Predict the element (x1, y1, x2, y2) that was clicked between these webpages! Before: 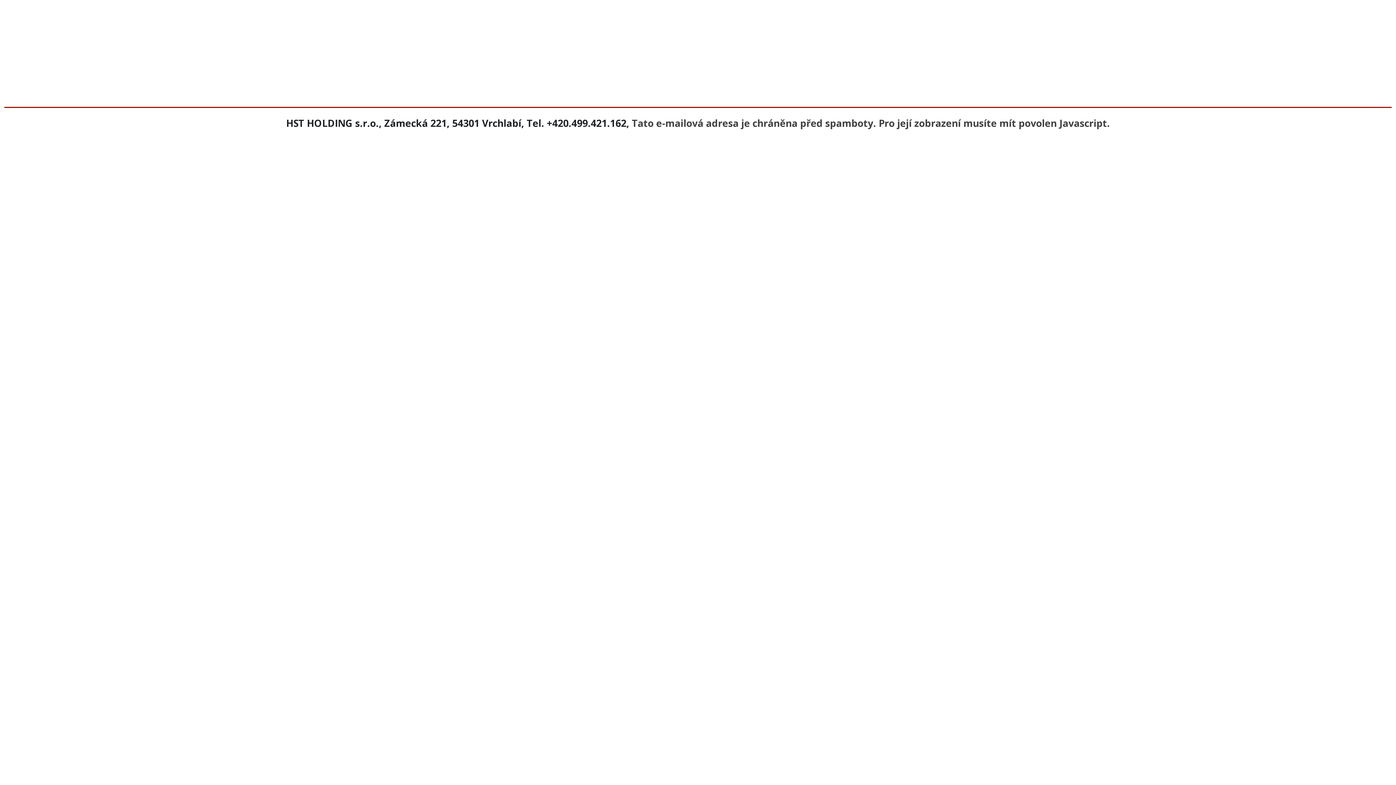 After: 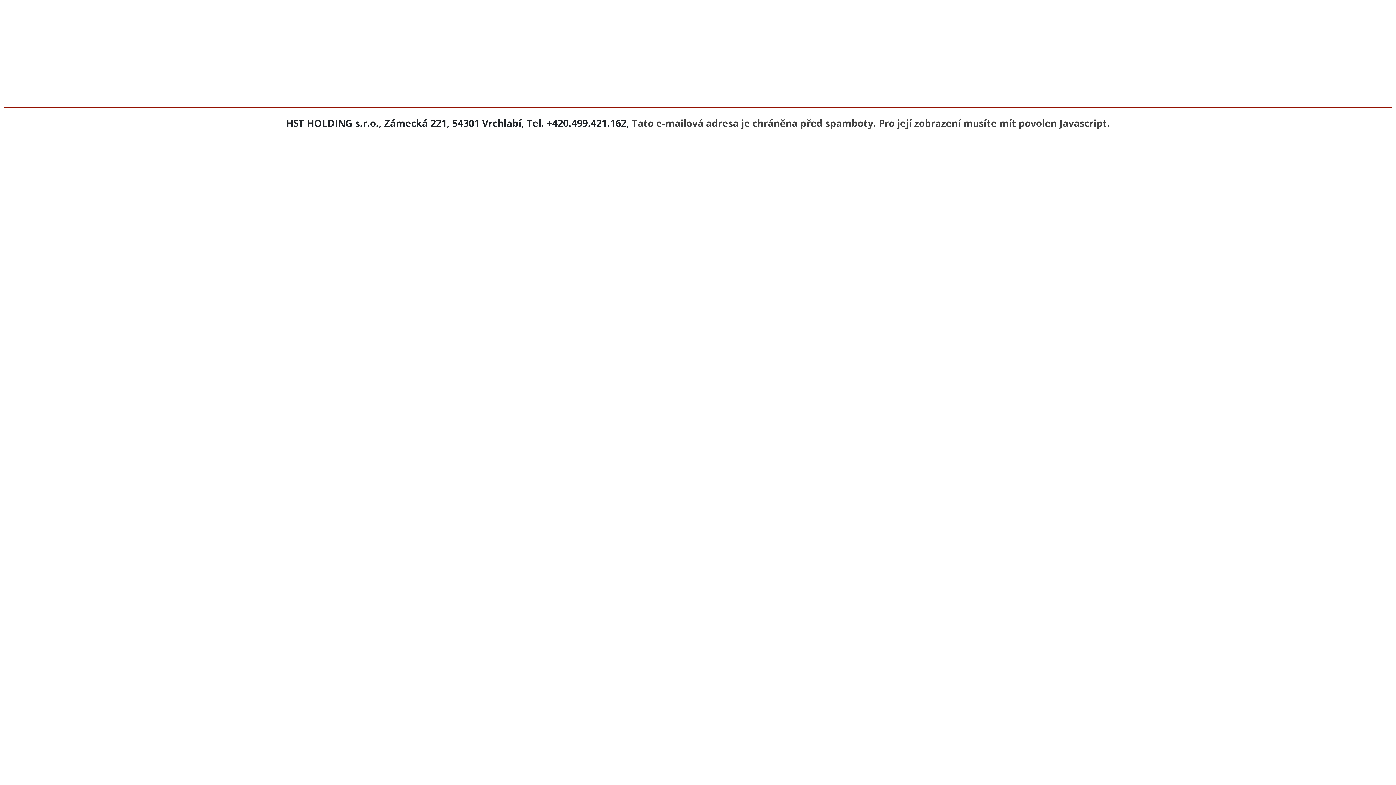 Action: bbox: (0, 29, 1396, 29)